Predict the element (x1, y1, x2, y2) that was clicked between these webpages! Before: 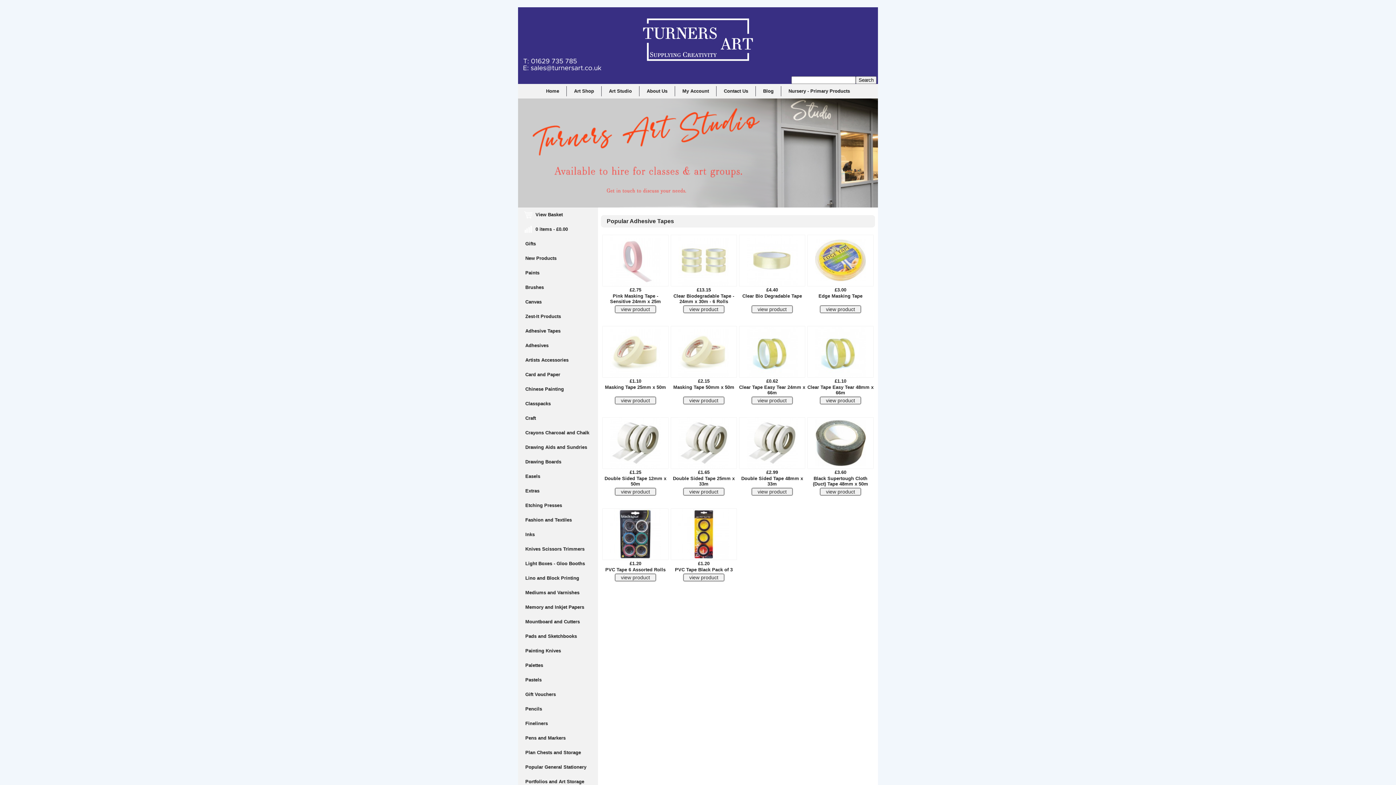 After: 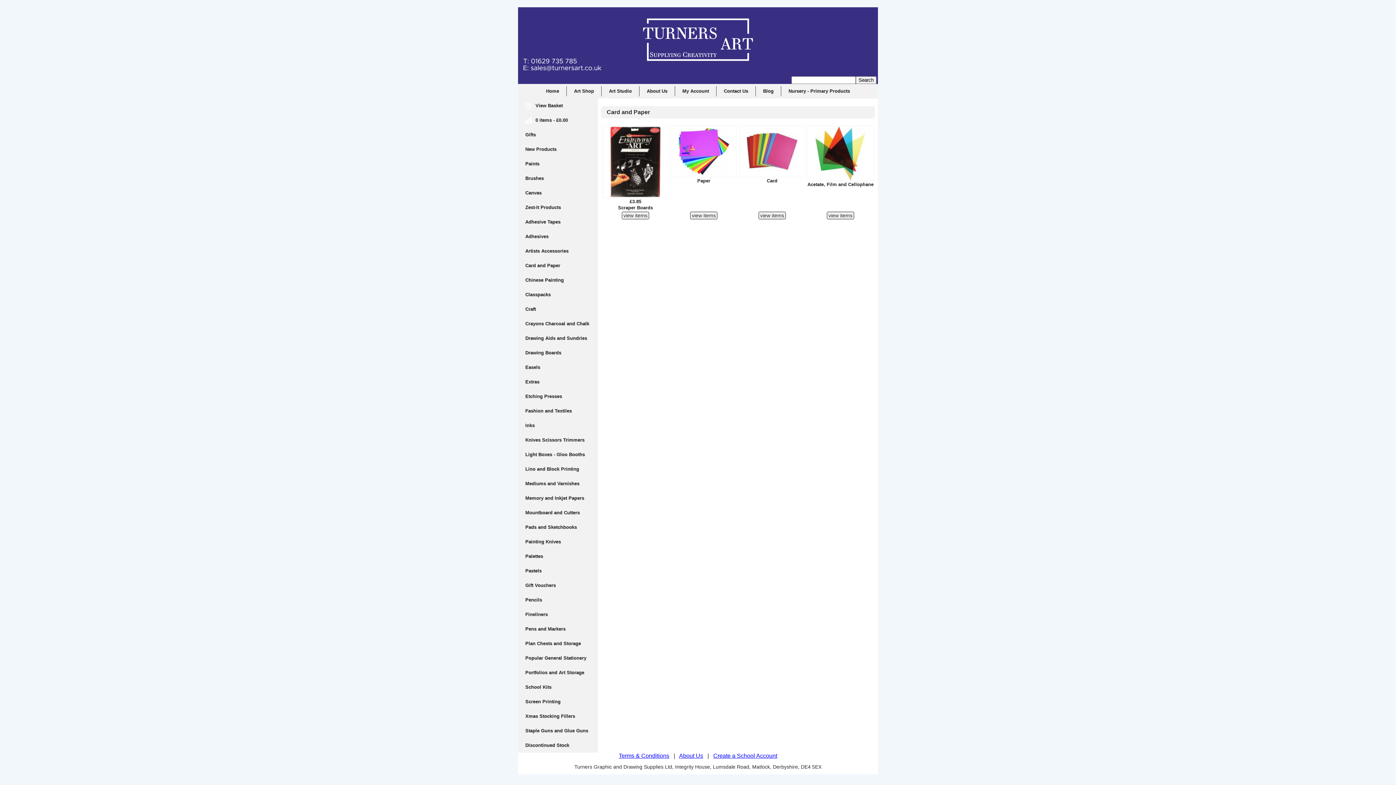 Action: bbox: (518, 369, 598, 380) label: Card and Paper